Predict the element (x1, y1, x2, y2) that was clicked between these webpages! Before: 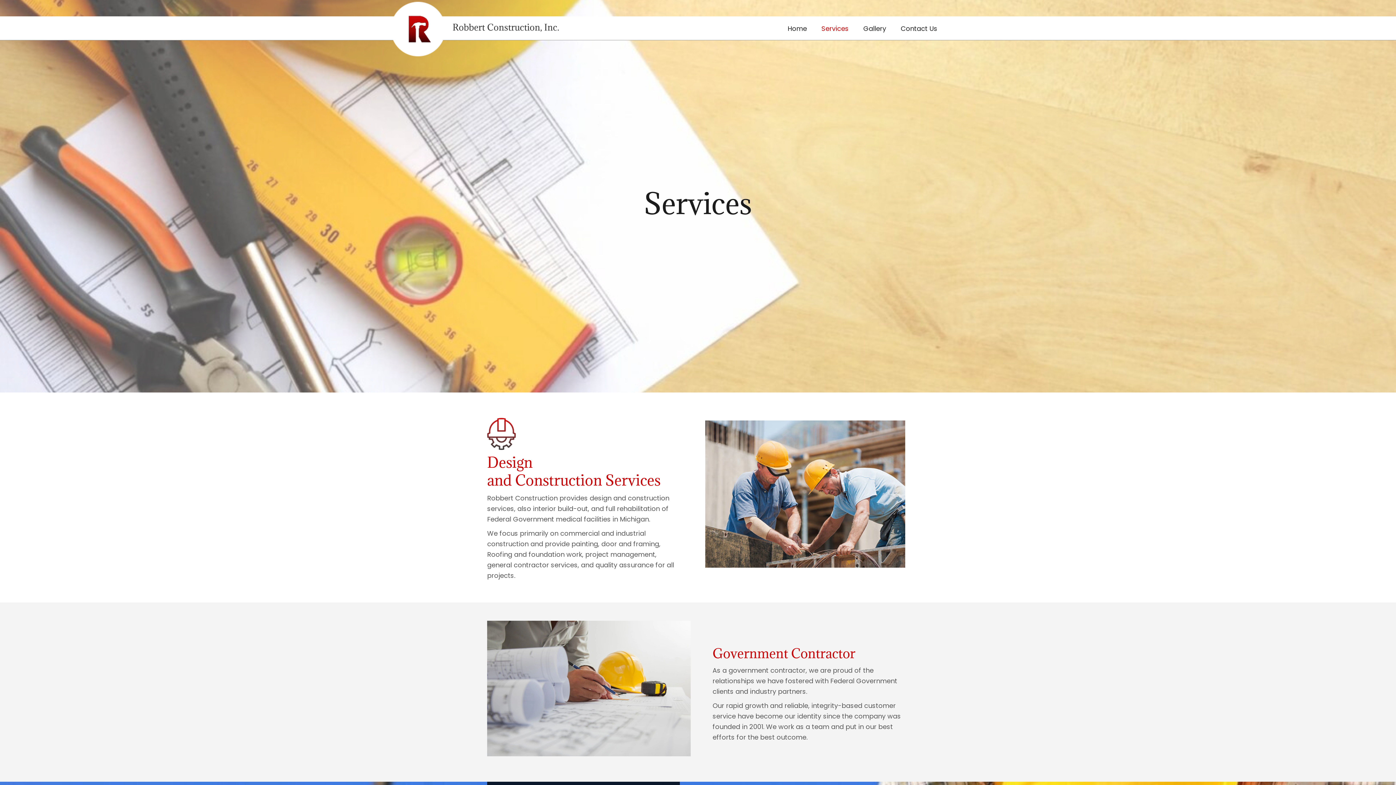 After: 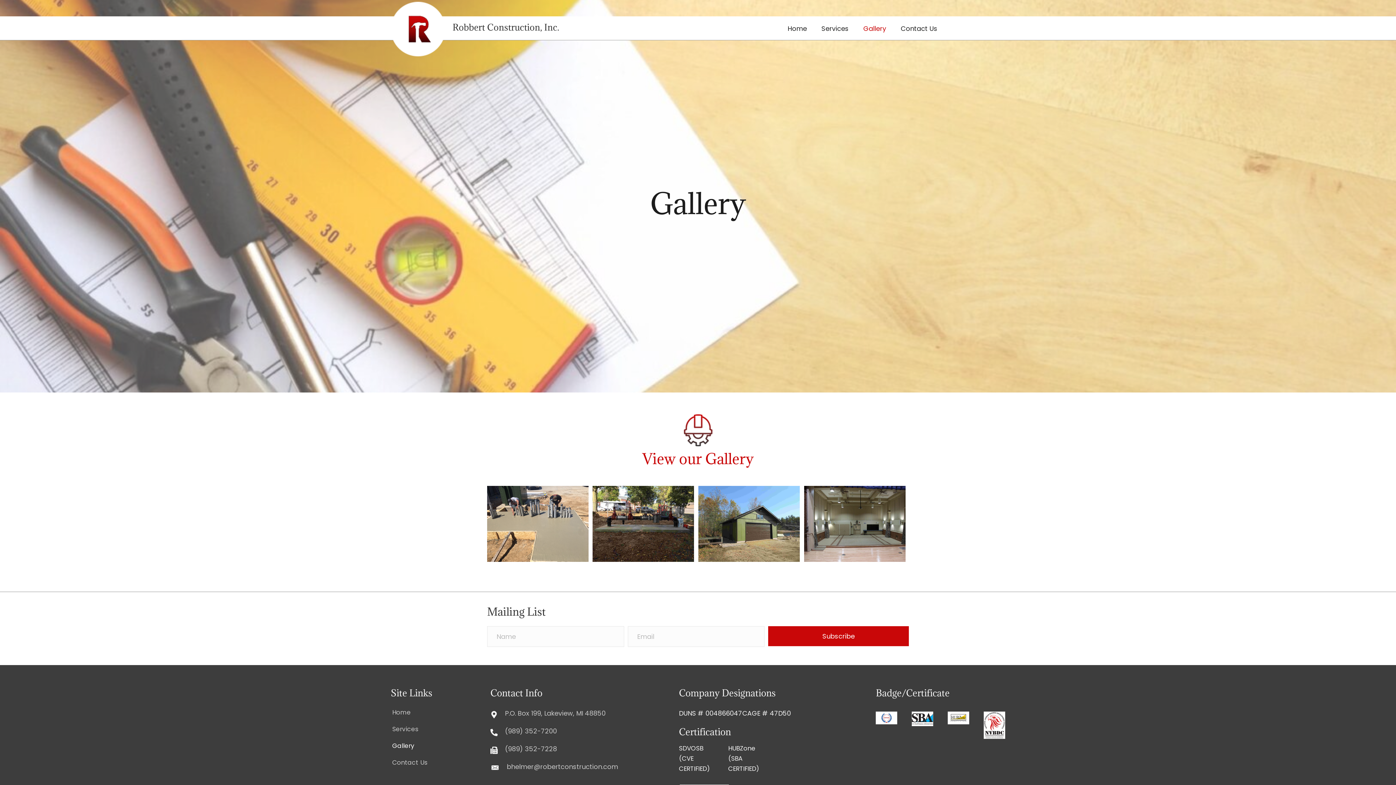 Action: bbox: (863, 25, 886, 32) label: Gallery